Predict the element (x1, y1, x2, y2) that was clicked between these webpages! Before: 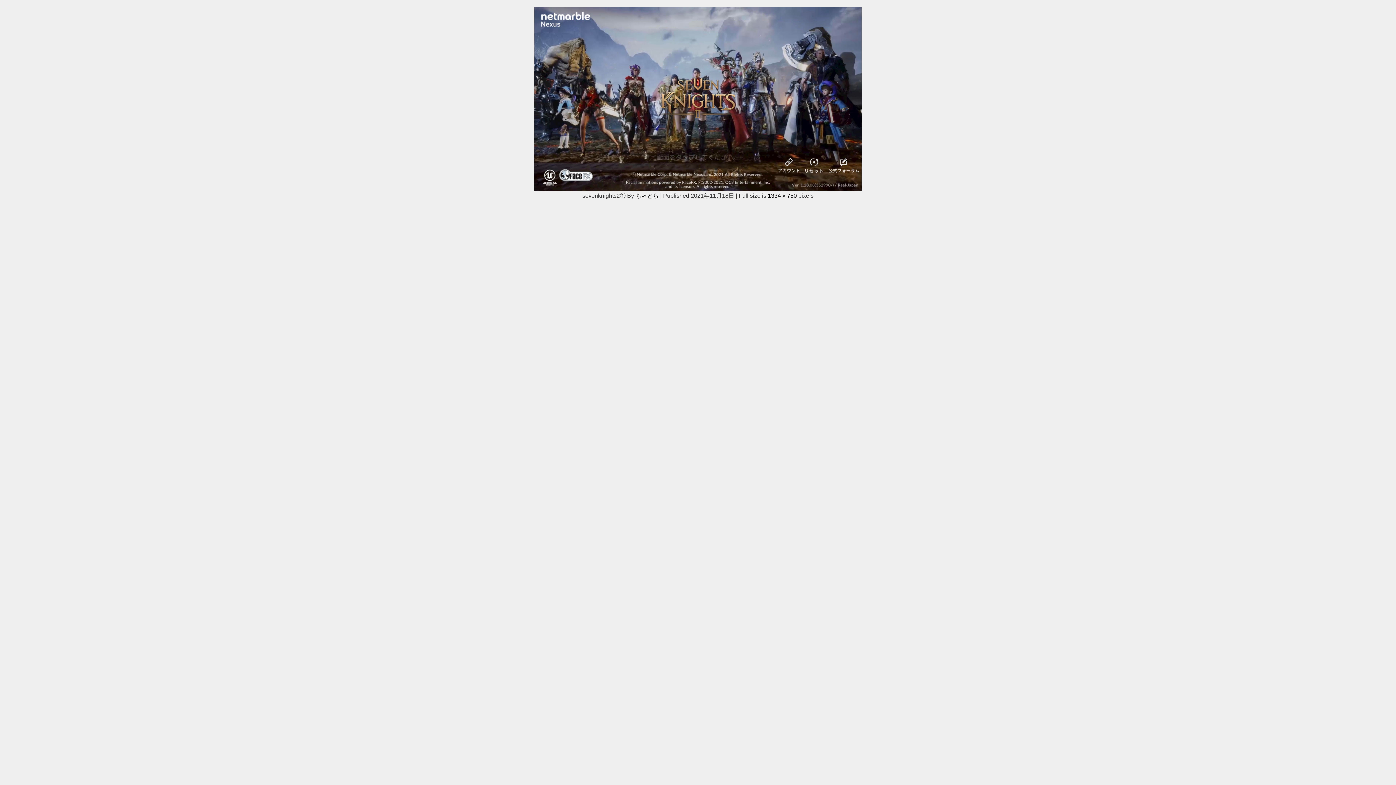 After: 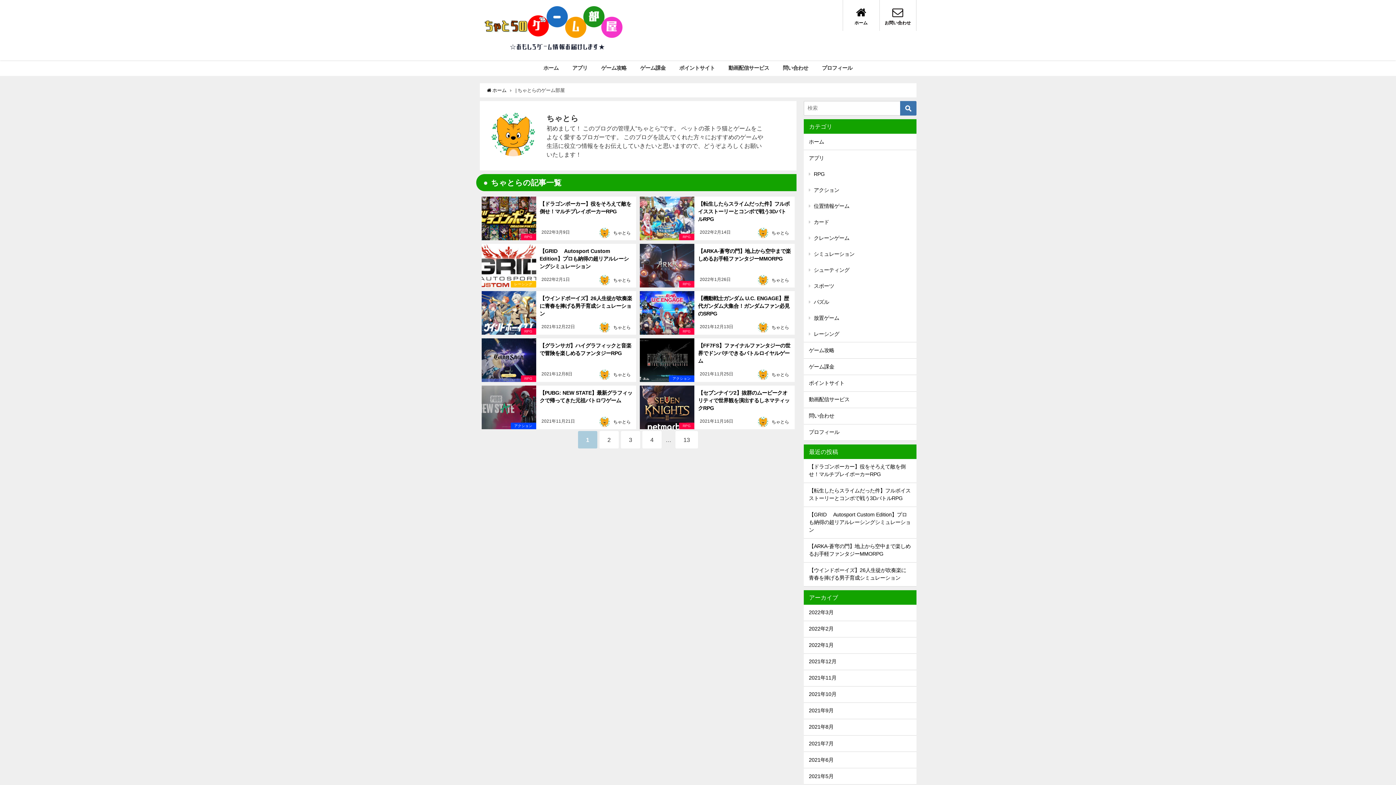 Action: bbox: (635, 192, 658, 198) label: ちゃとら